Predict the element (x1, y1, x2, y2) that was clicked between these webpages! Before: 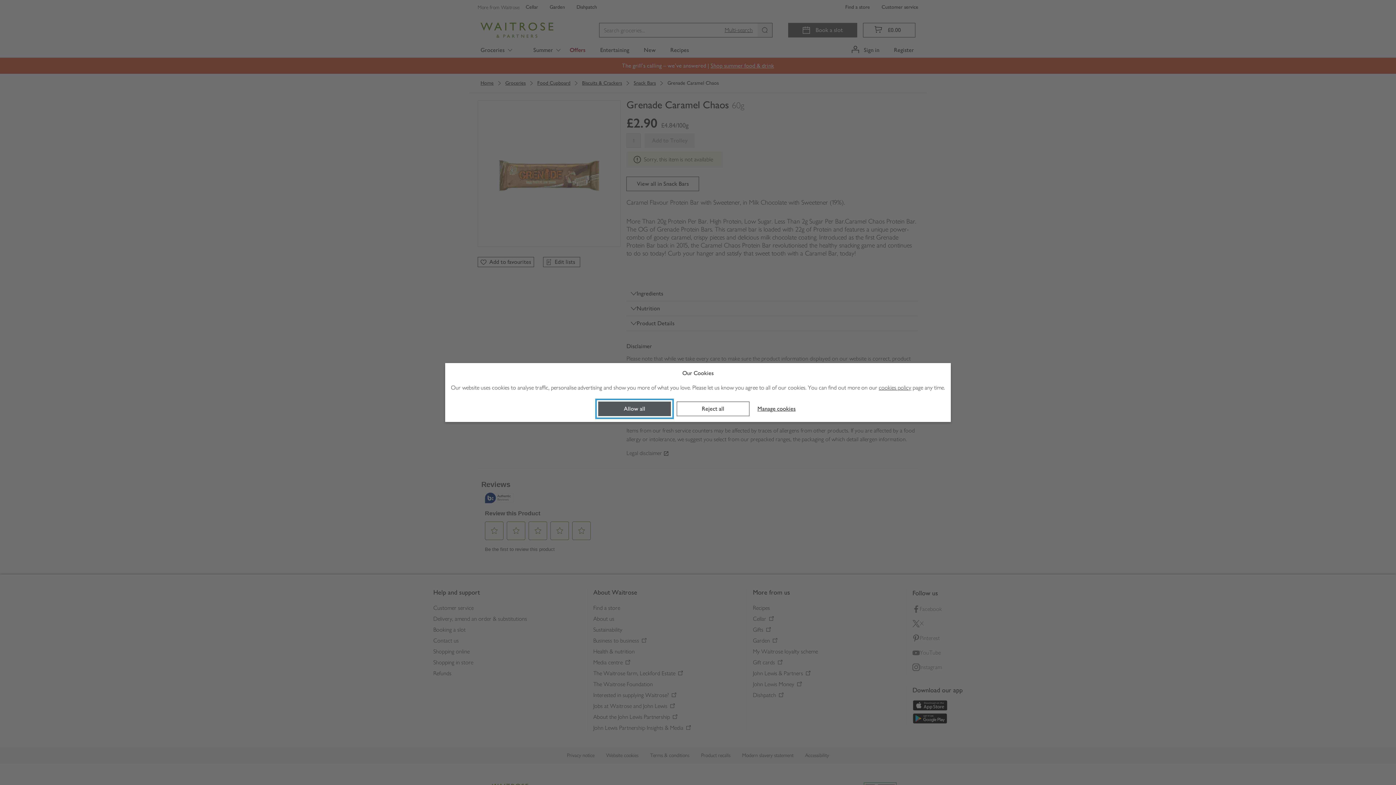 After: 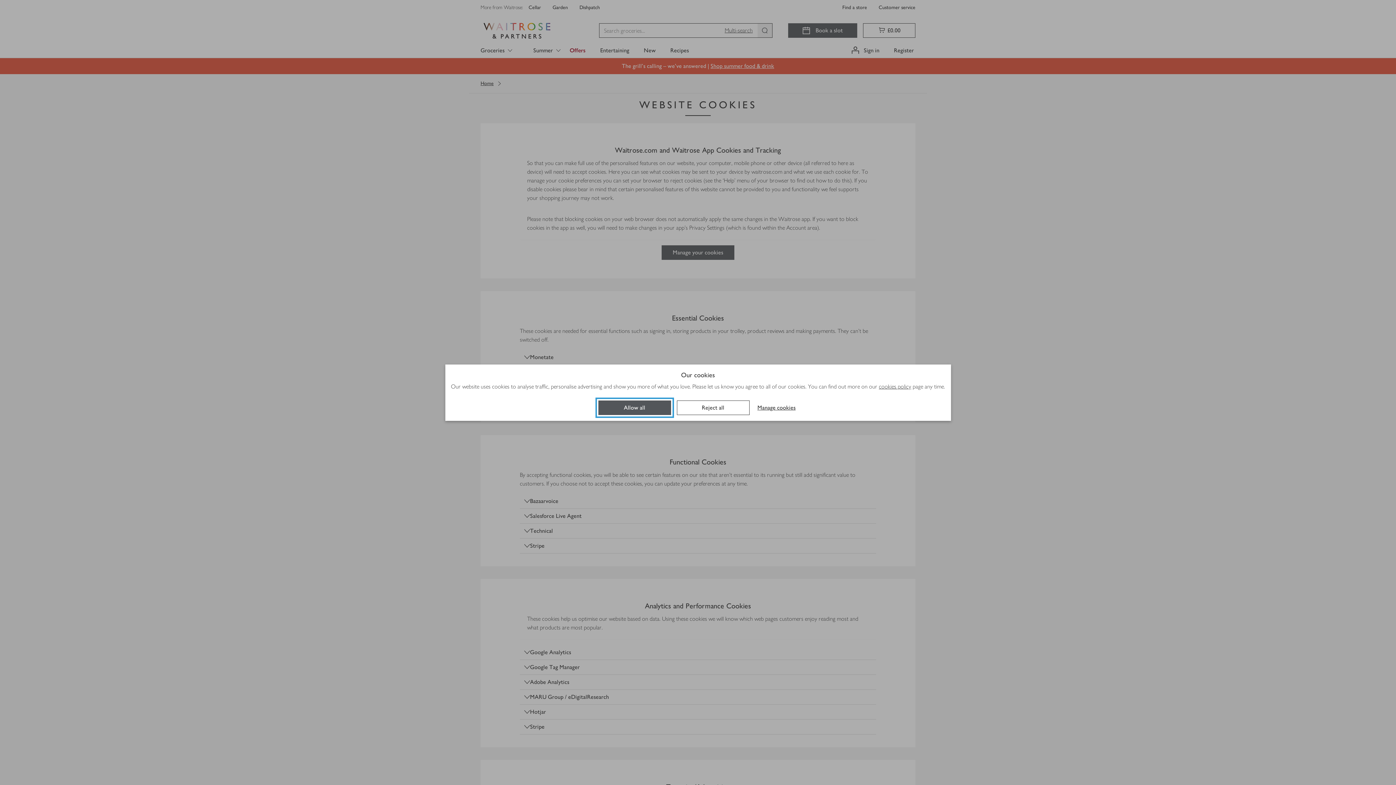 Action: bbox: (879, 383, 911, 392) label: cookies policy